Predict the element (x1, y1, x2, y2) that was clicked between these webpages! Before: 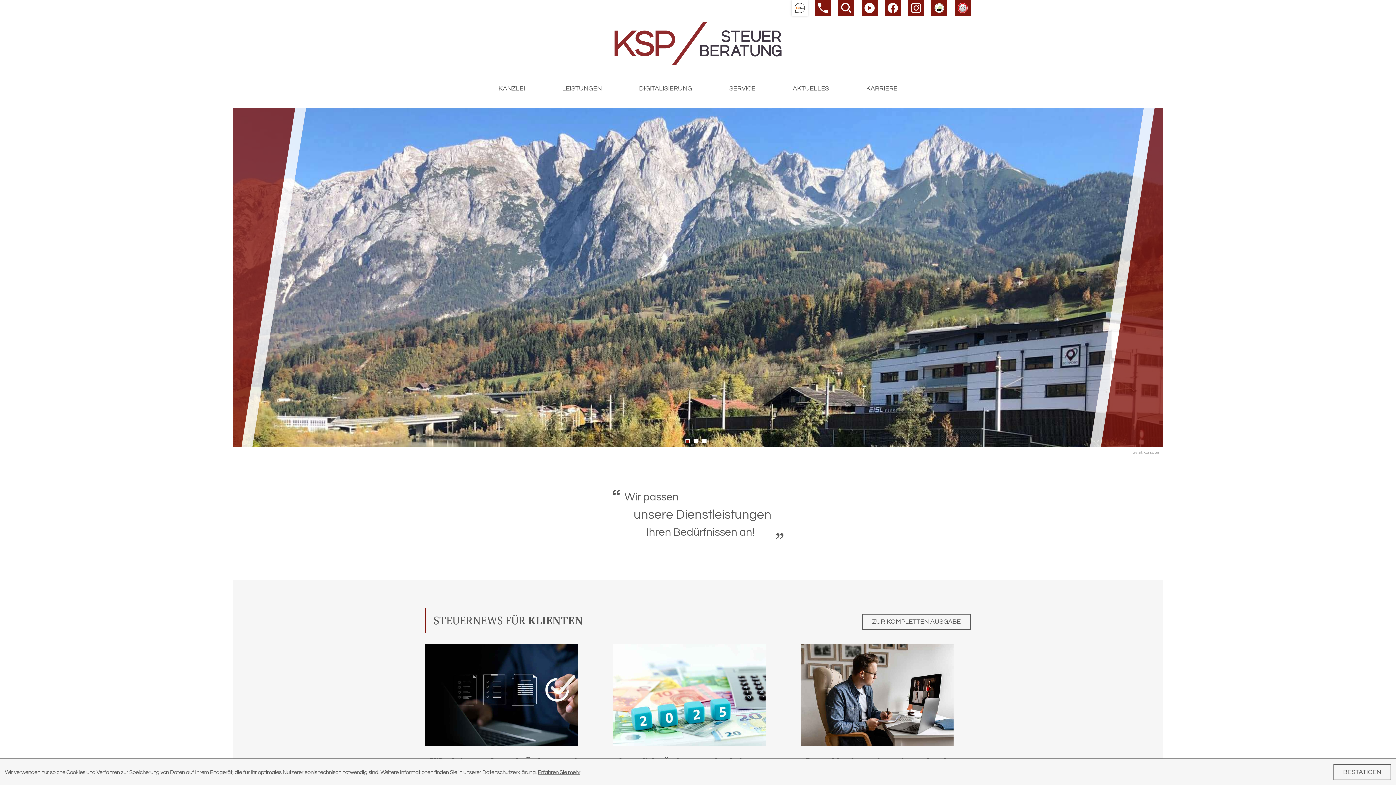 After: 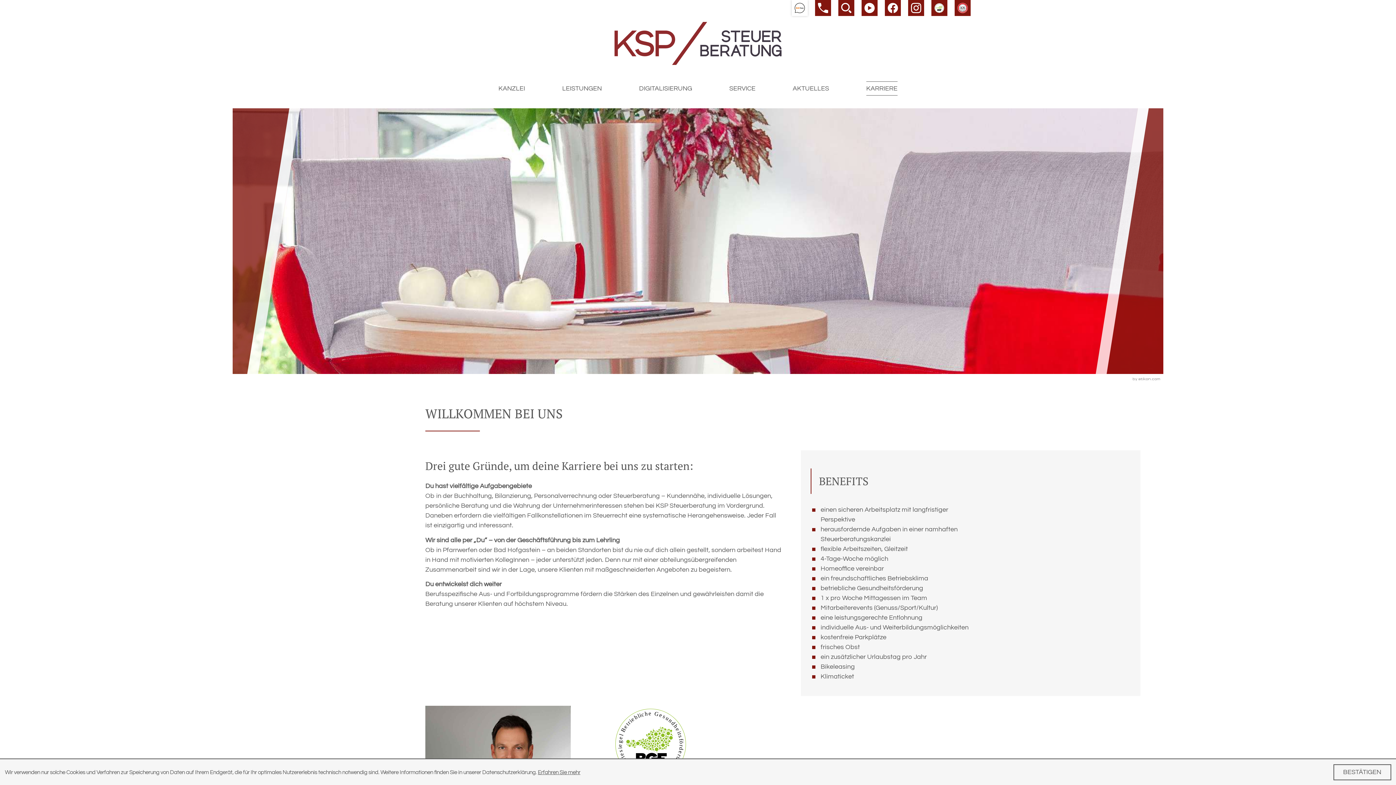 Action: label: BGF bbox: (931, 0, 947, 16)